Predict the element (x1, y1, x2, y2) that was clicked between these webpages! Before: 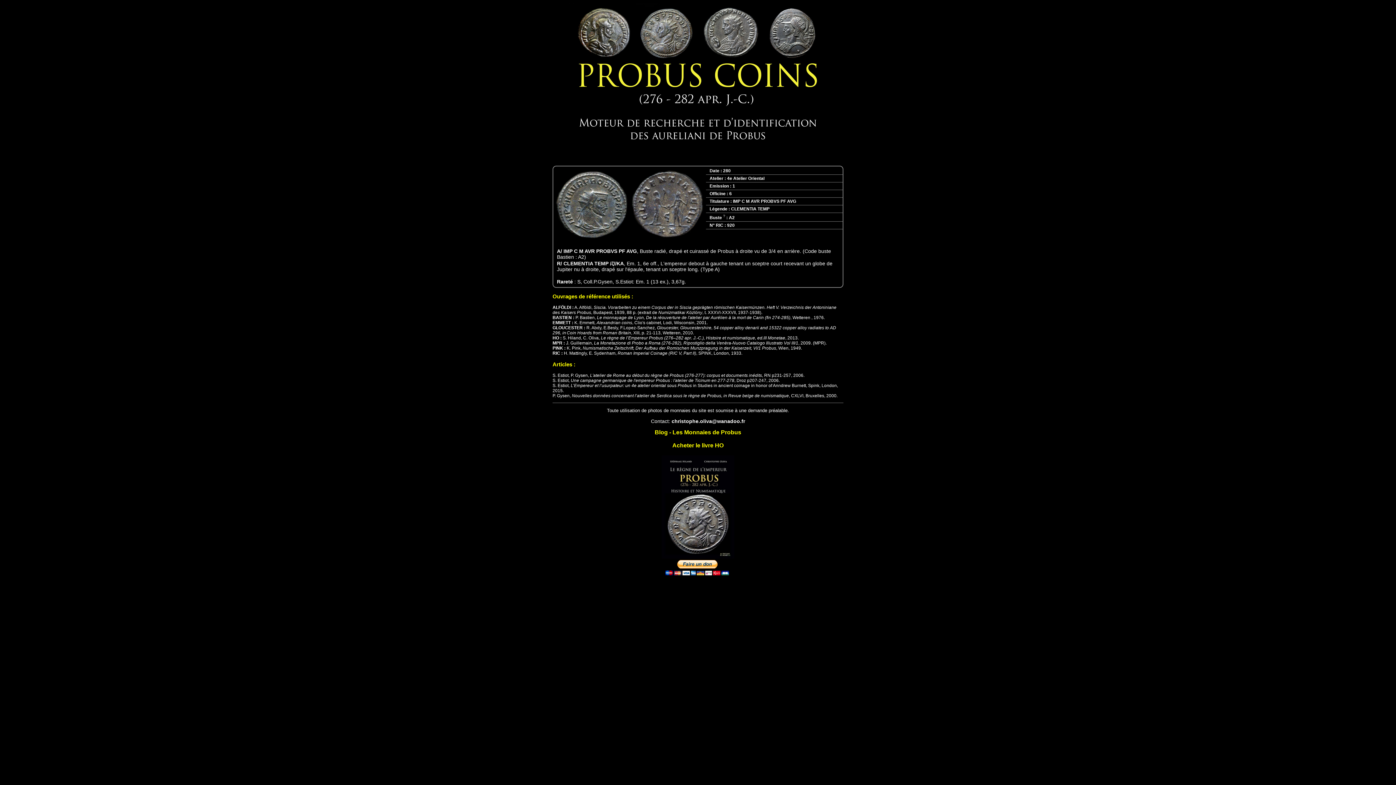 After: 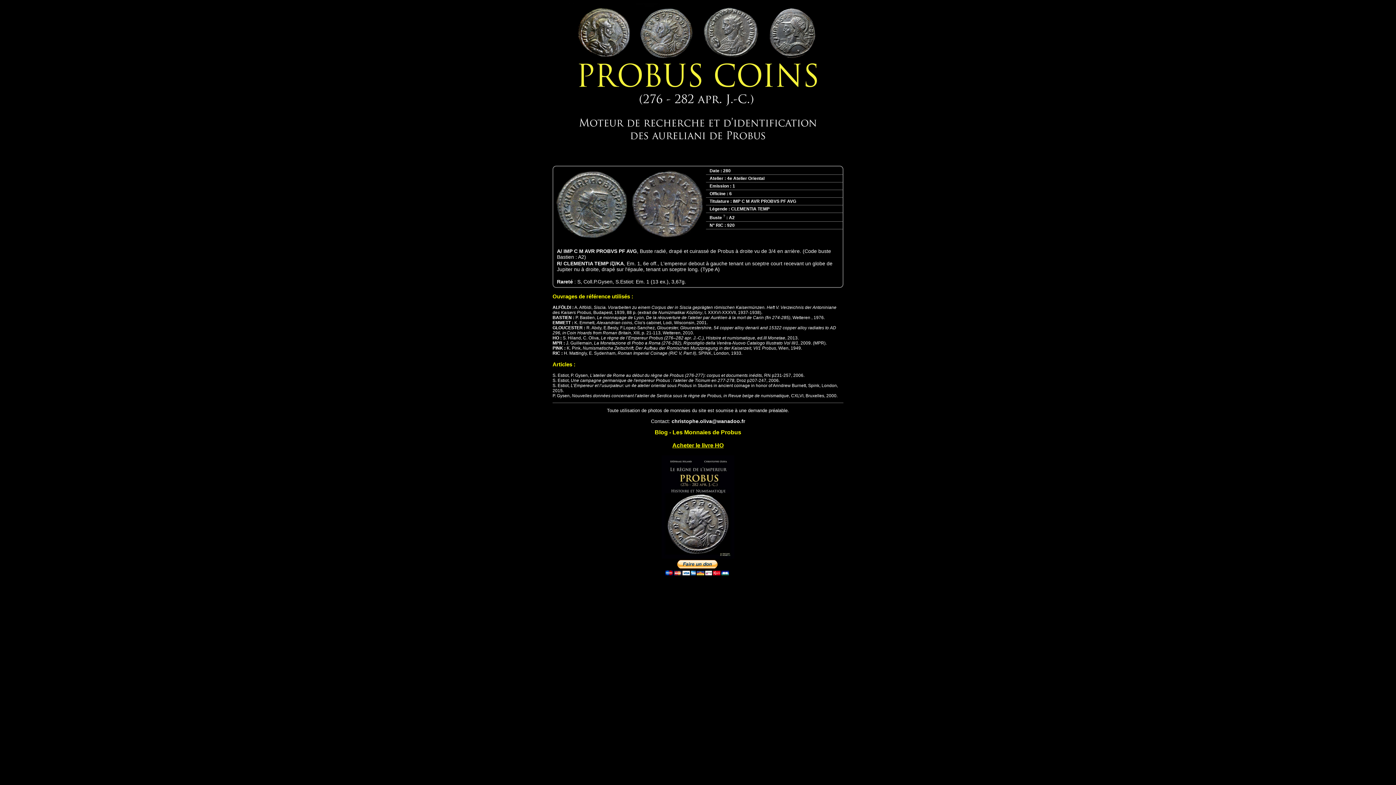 Action: bbox: (661, 442, 734, 559) label: Acheter le livre HO

